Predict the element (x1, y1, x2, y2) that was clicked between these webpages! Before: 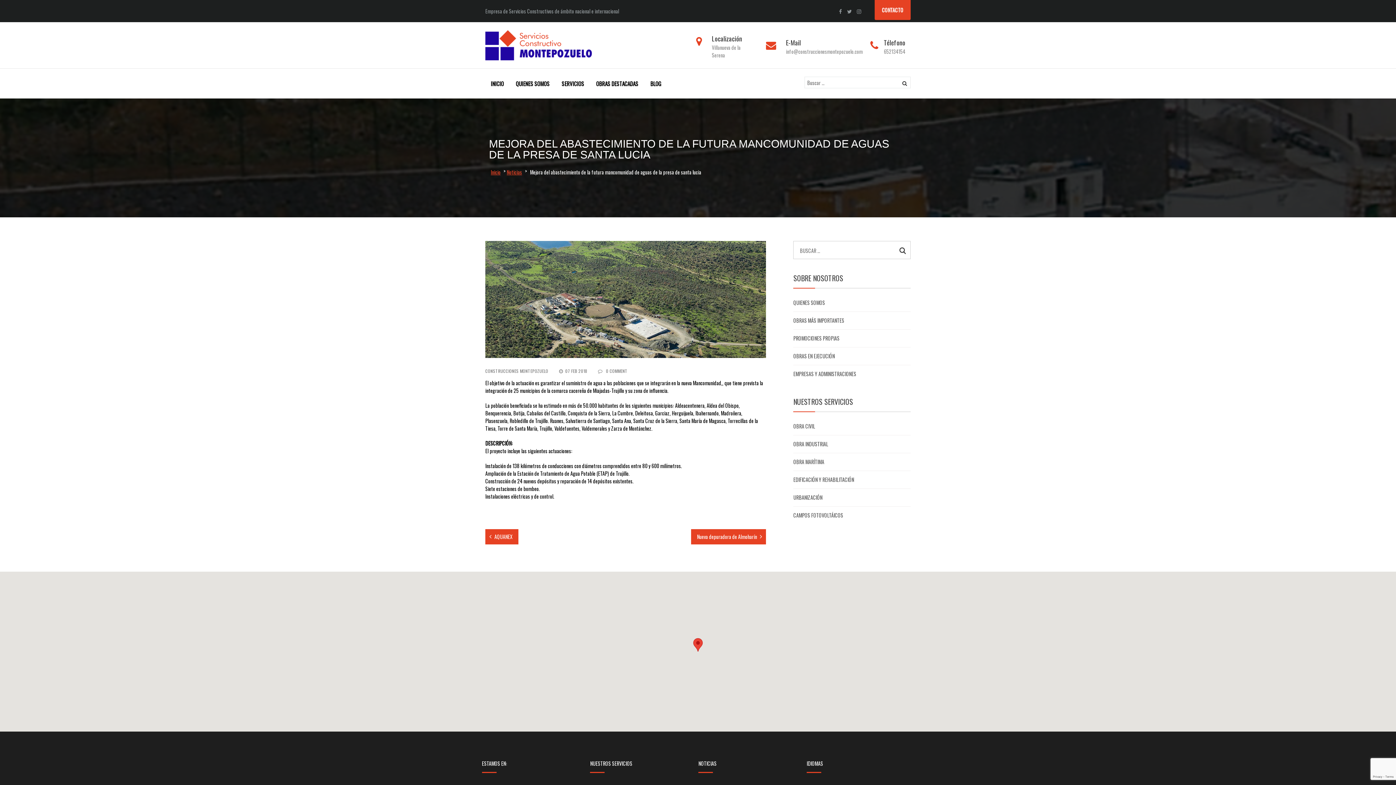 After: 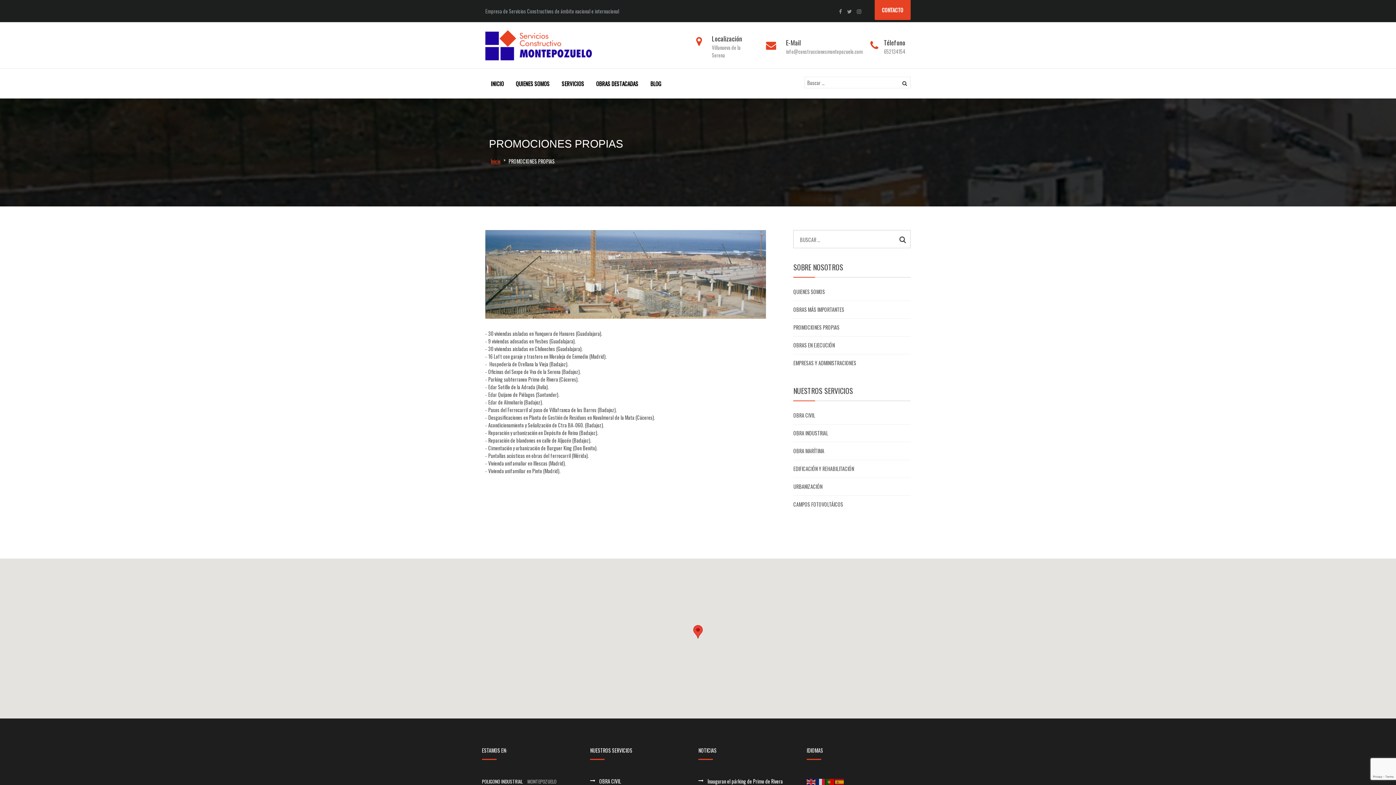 Action: label: PROMOCIONES PROPIAS bbox: (793, 334, 839, 342)